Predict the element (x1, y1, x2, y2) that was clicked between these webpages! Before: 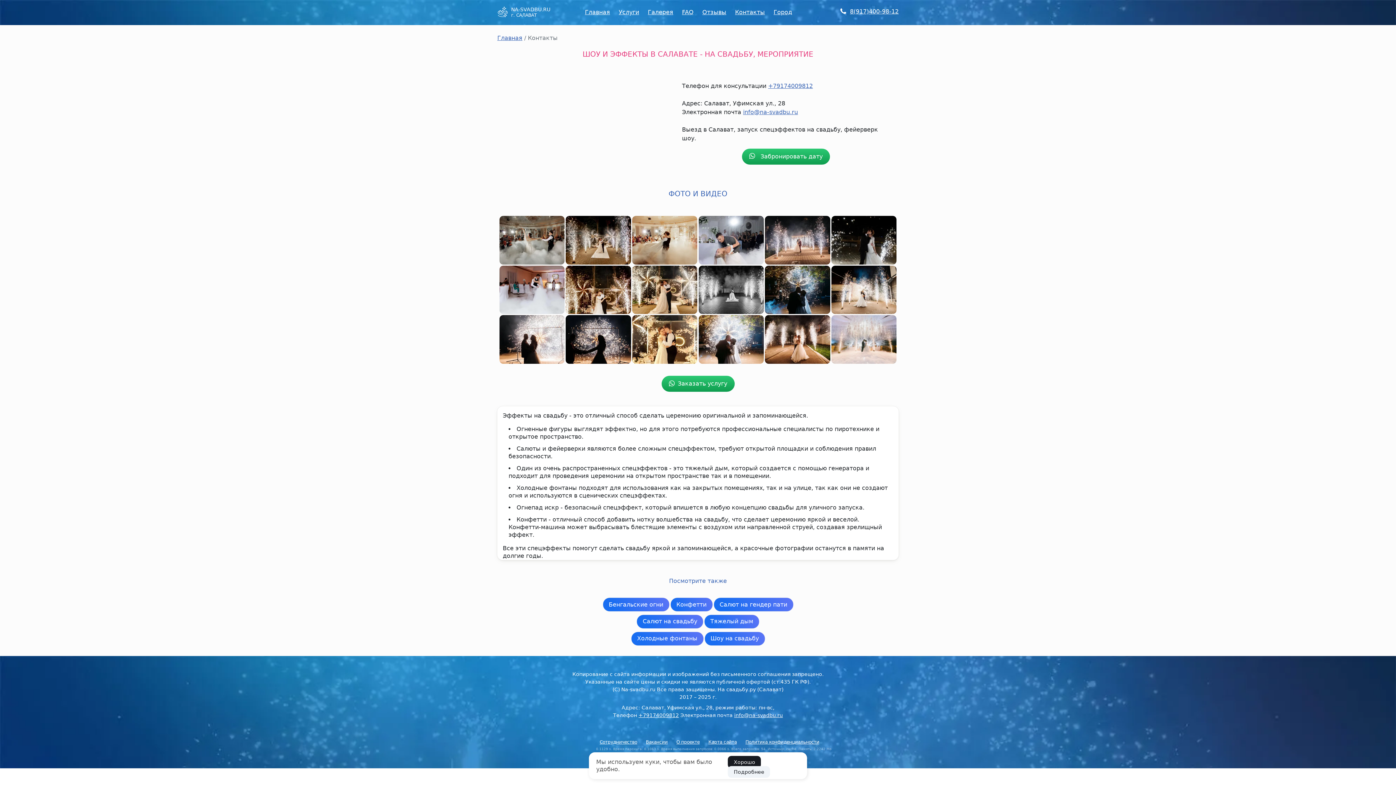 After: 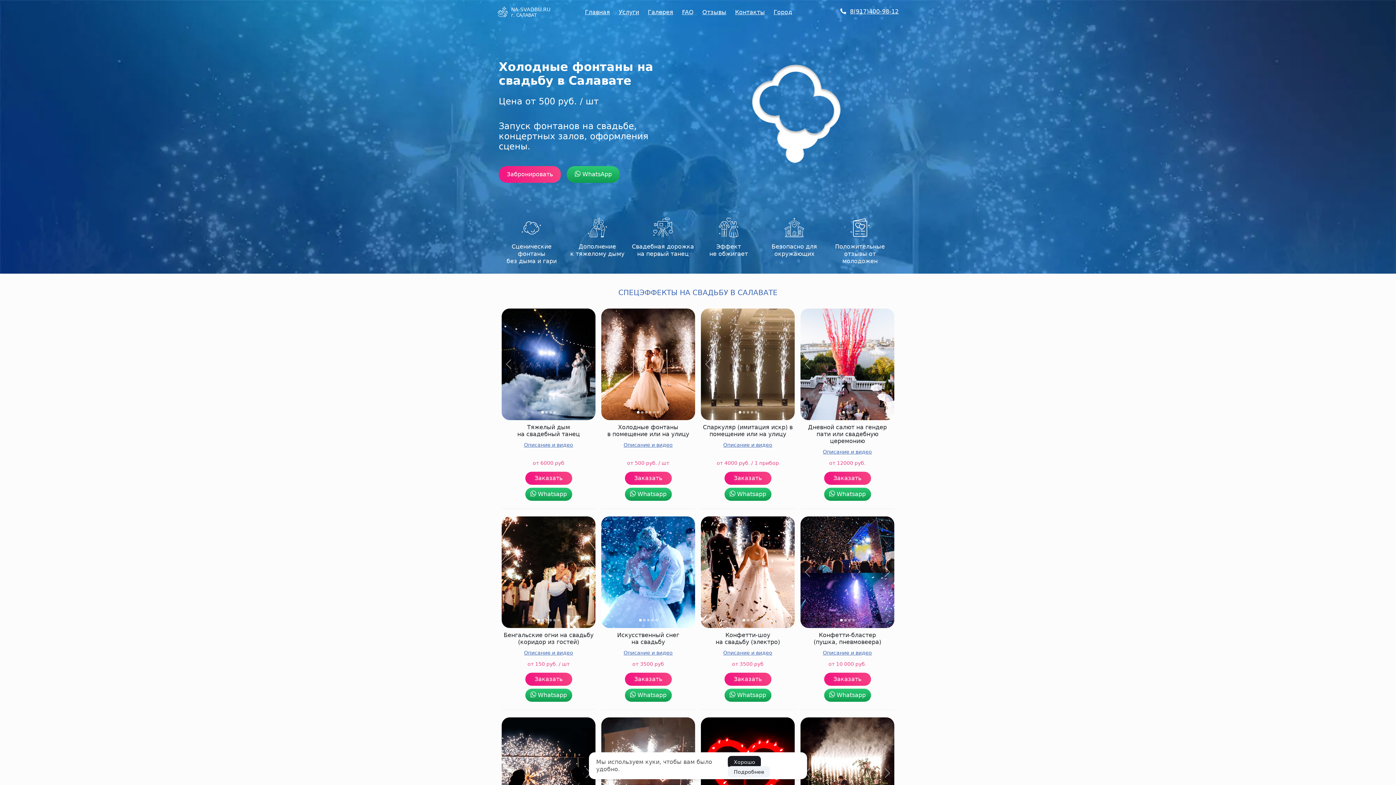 Action: bbox: (631, 631, 703, 646) label: Холодные фонтаны